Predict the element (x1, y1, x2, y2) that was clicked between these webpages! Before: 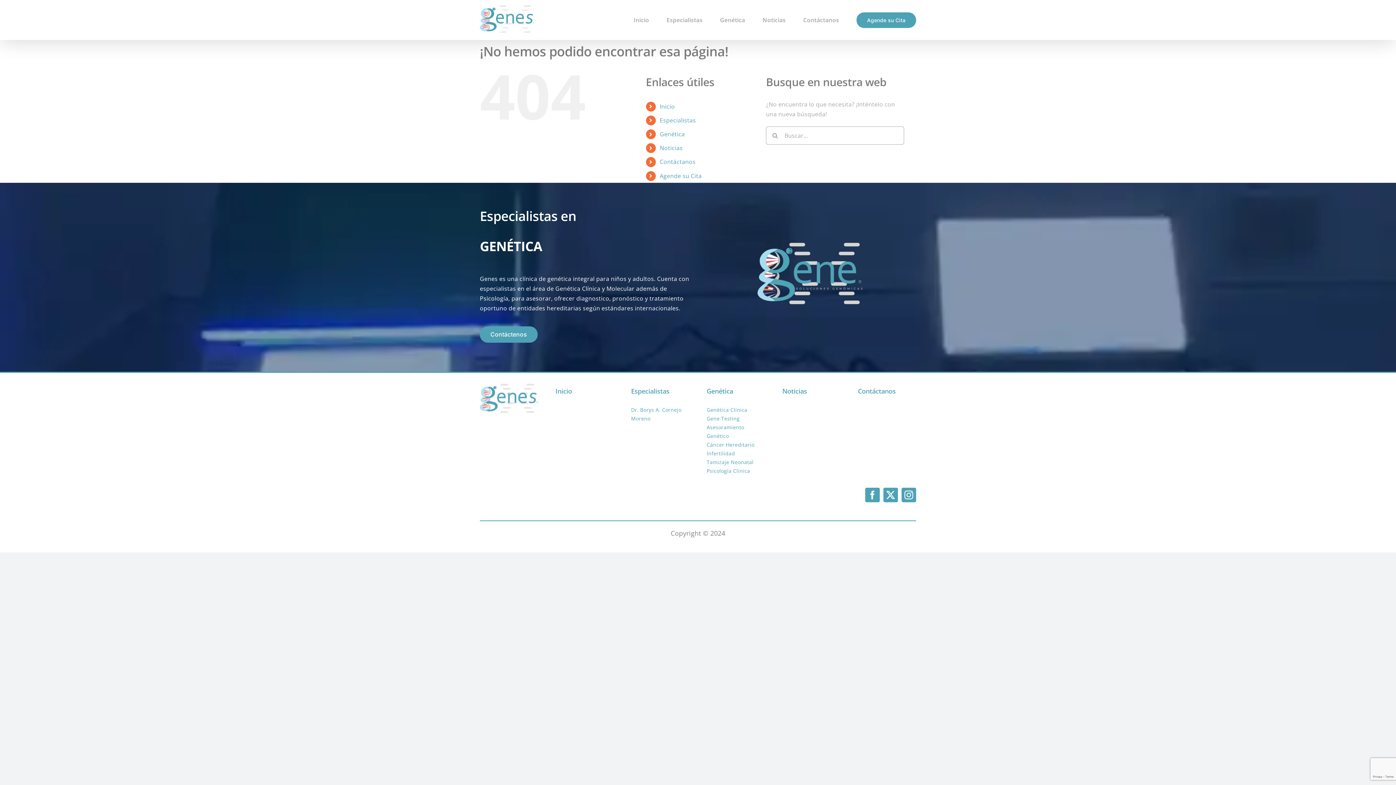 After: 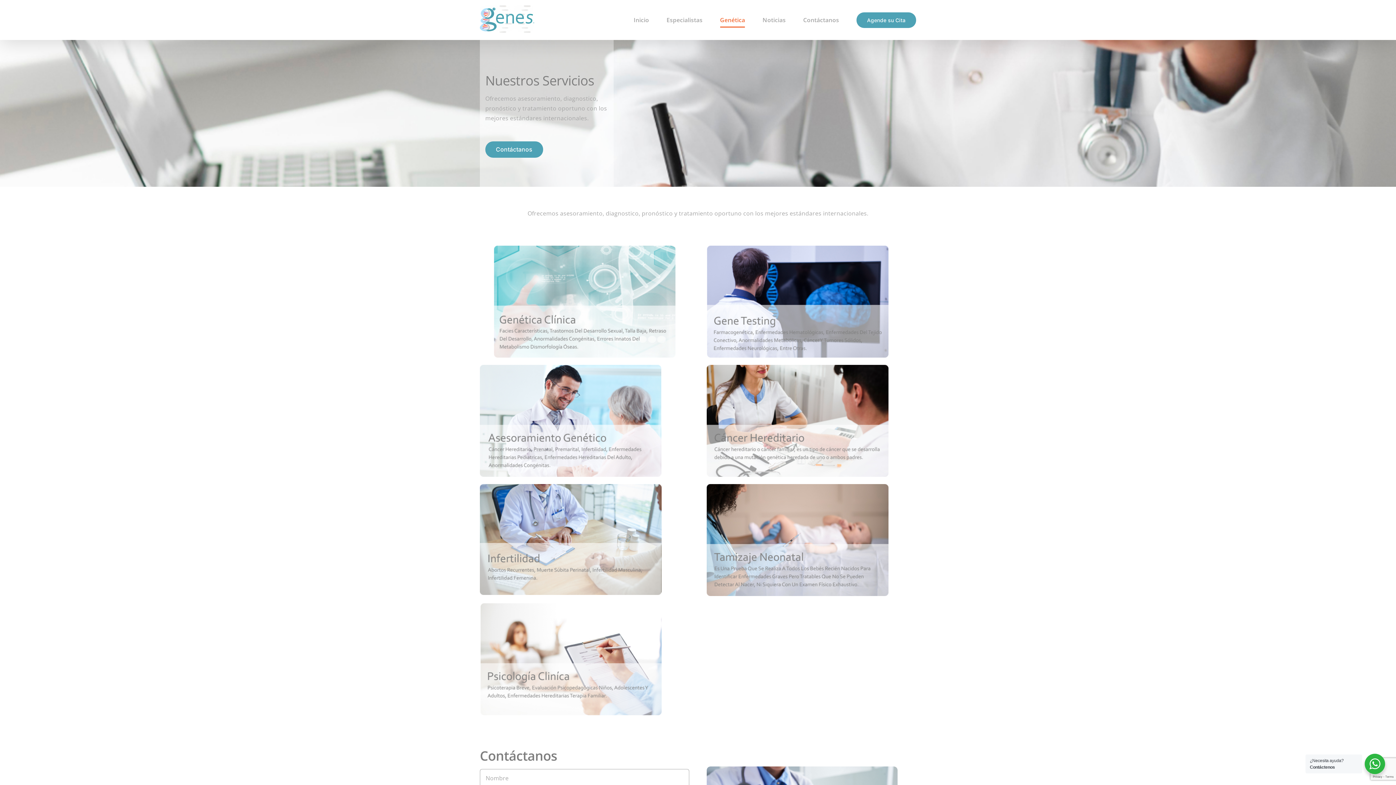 Action: label: Genética bbox: (706, 386, 733, 395)